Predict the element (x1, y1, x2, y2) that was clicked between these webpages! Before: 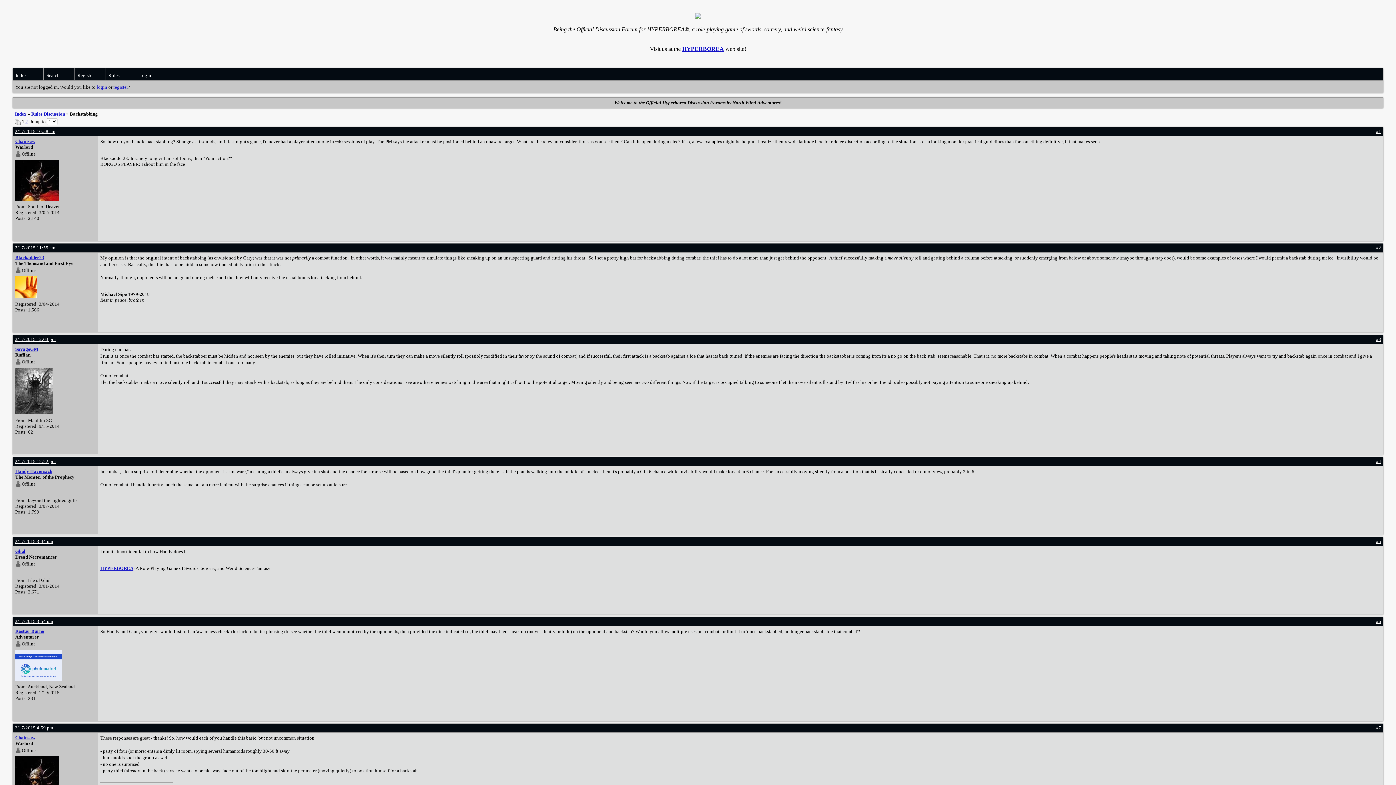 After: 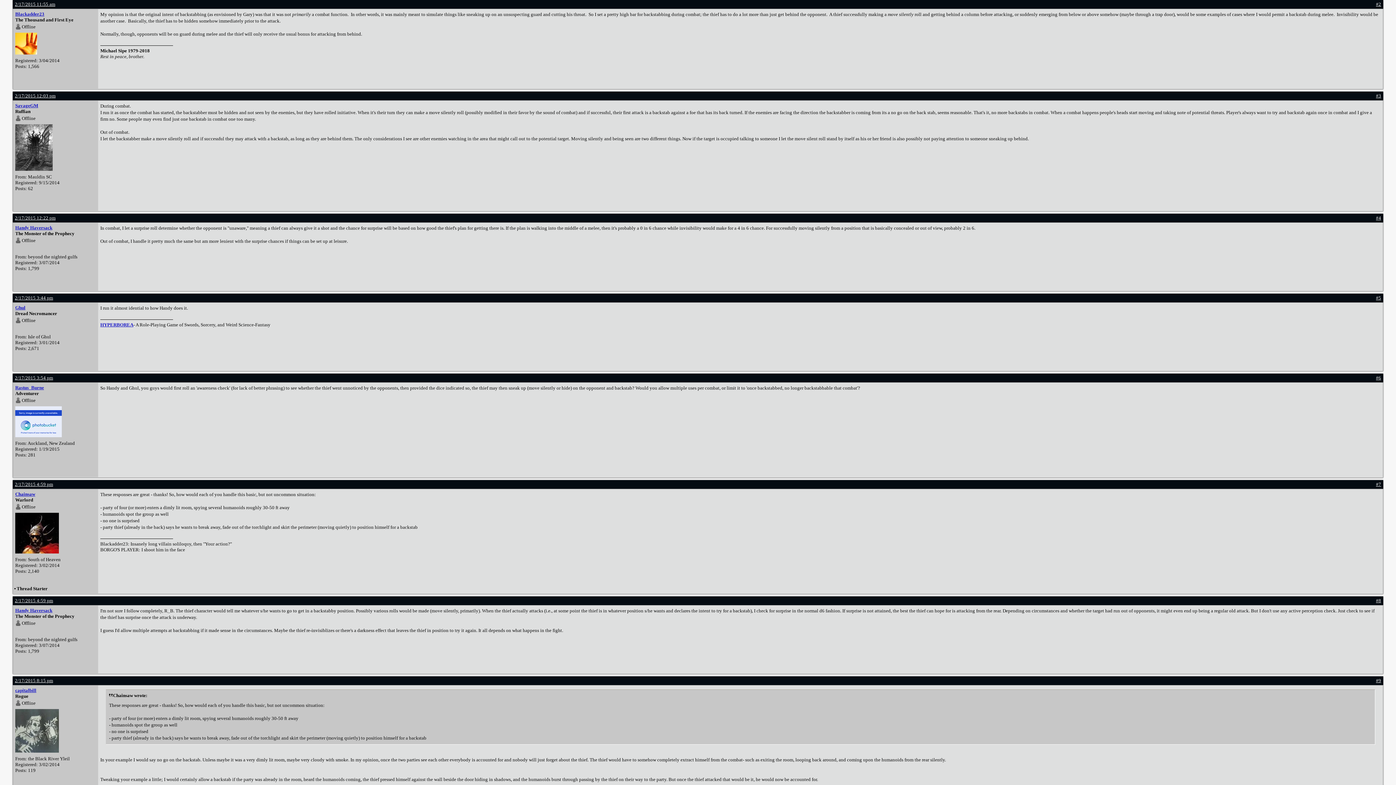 Action: bbox: (14, 245, 55, 250) label: 2/17/2015 11:55 am